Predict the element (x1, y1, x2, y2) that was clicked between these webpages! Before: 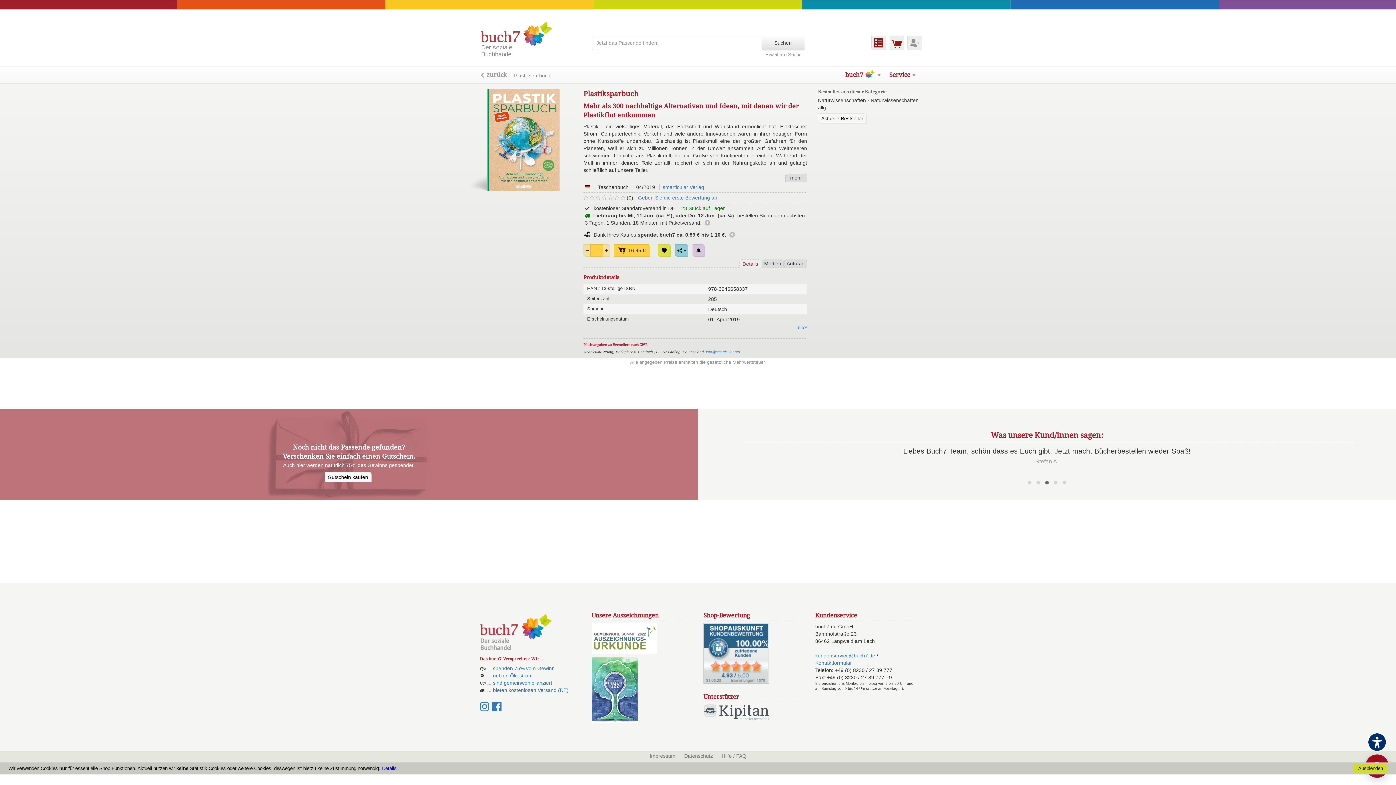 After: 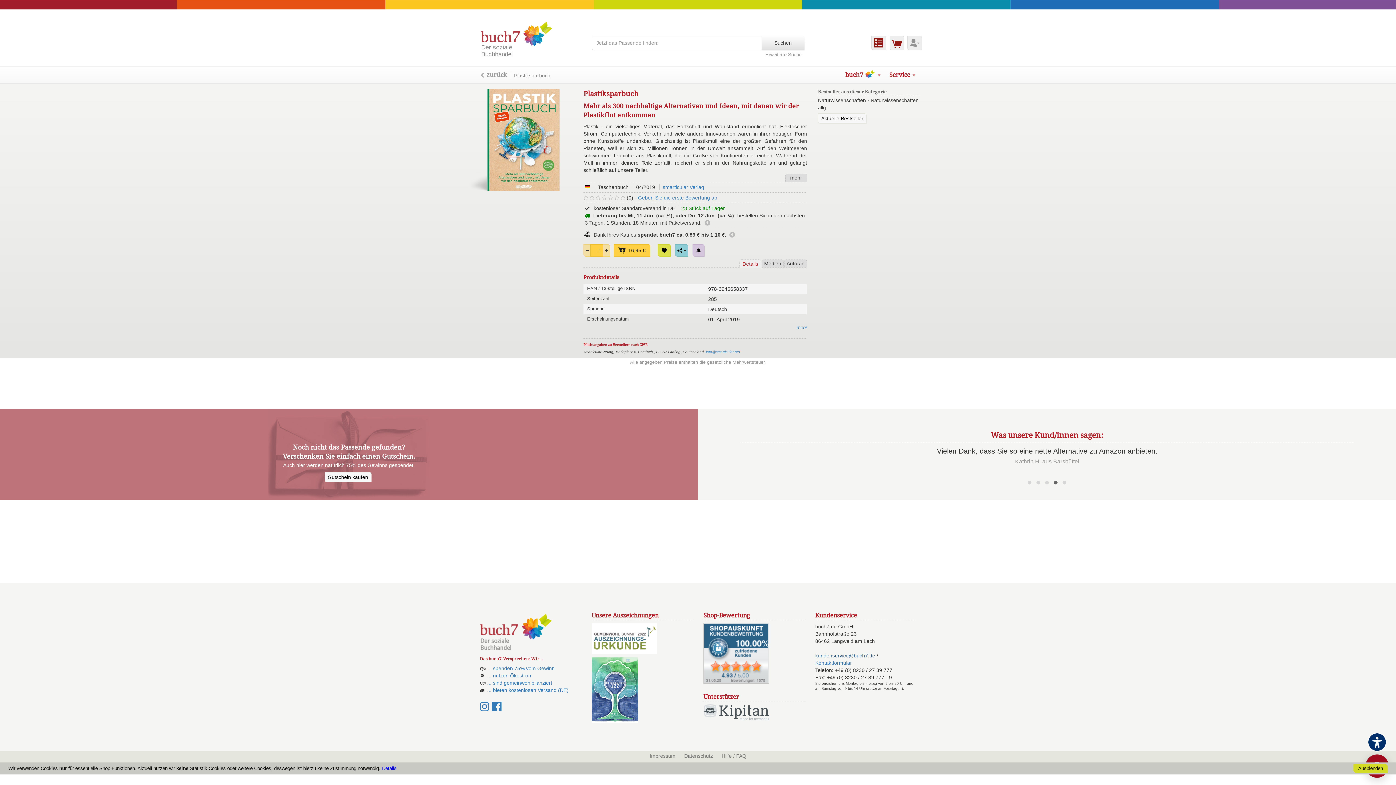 Action: label: kundenservice@buch7.de bbox: (815, 653, 875, 658)